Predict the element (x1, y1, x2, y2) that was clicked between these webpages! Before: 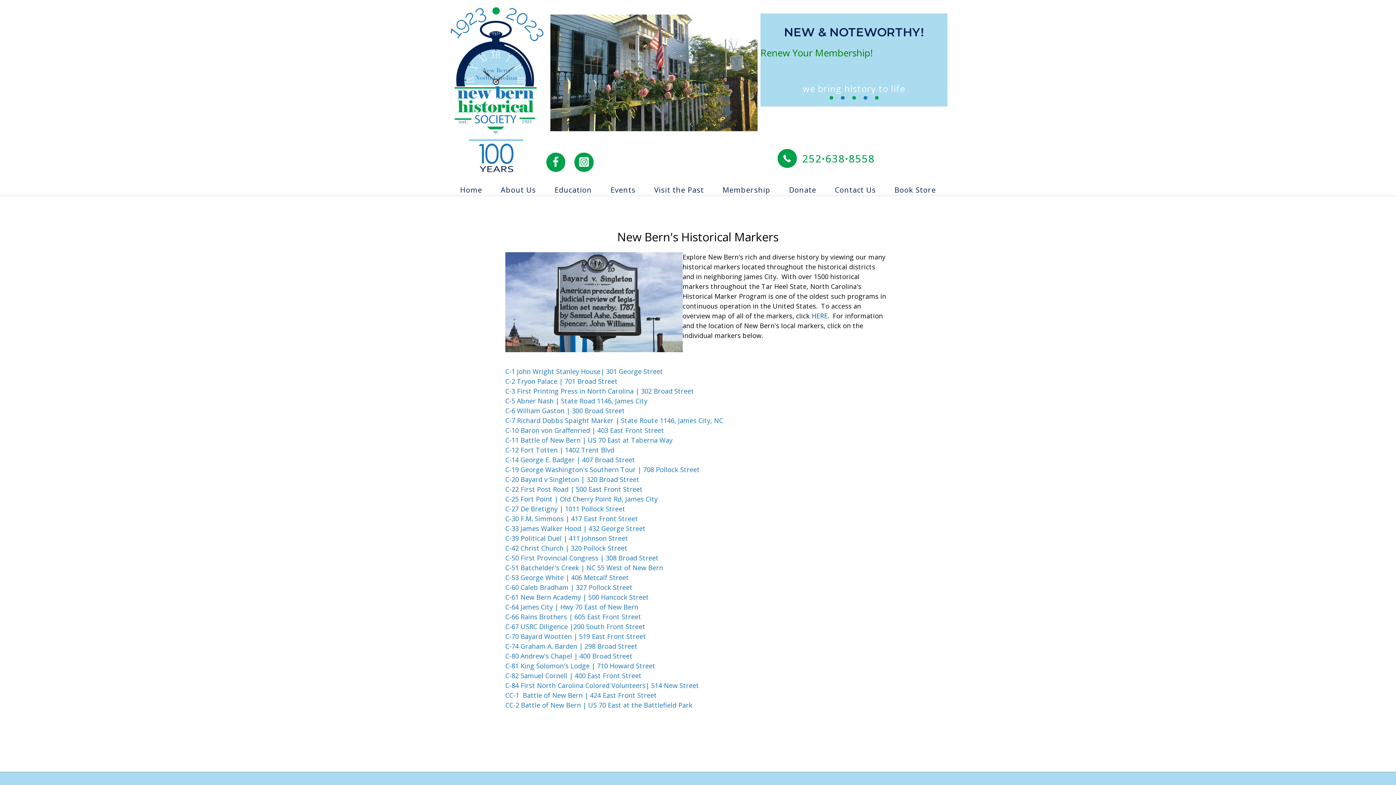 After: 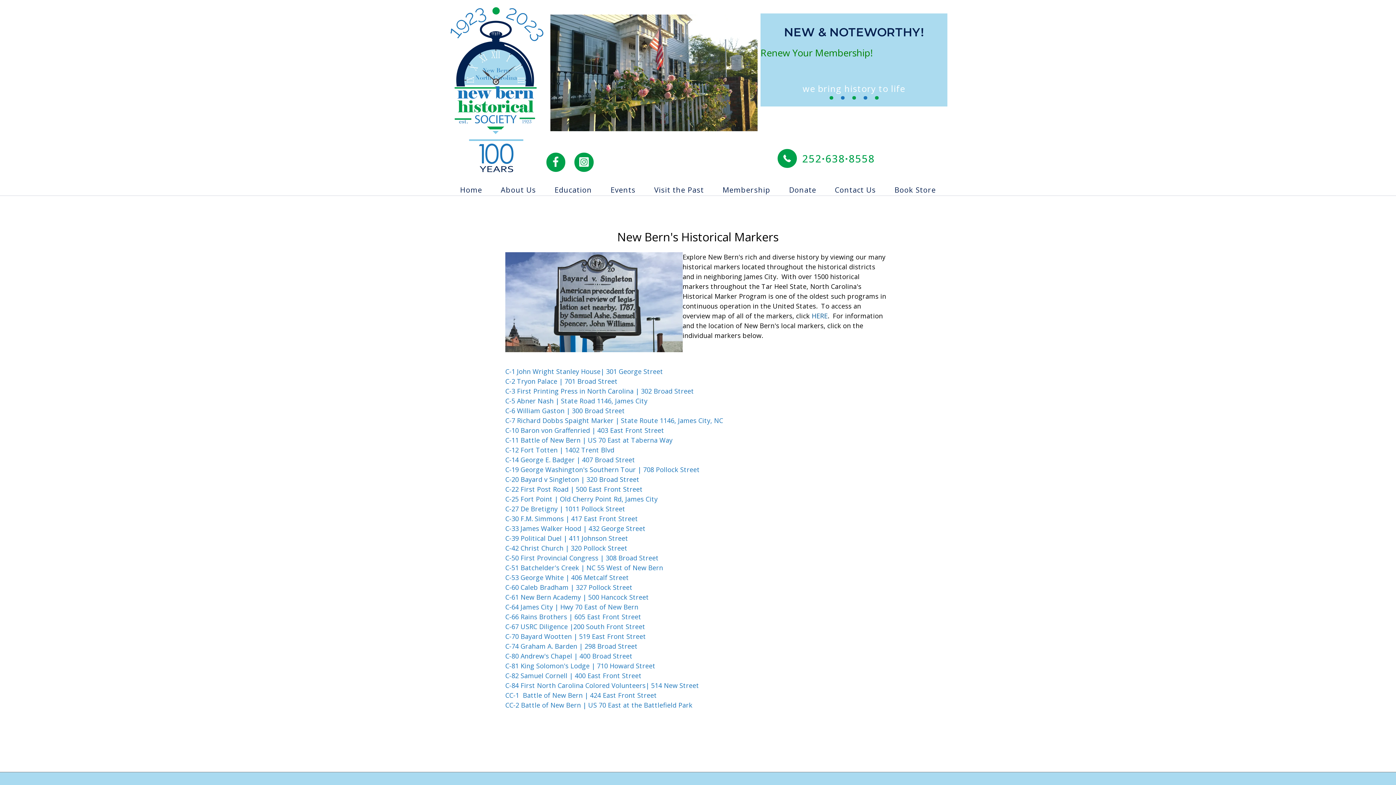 Action: label: C-30 F.M. Simmons | 417 East Front Street bbox: (505, 514, 638, 523)